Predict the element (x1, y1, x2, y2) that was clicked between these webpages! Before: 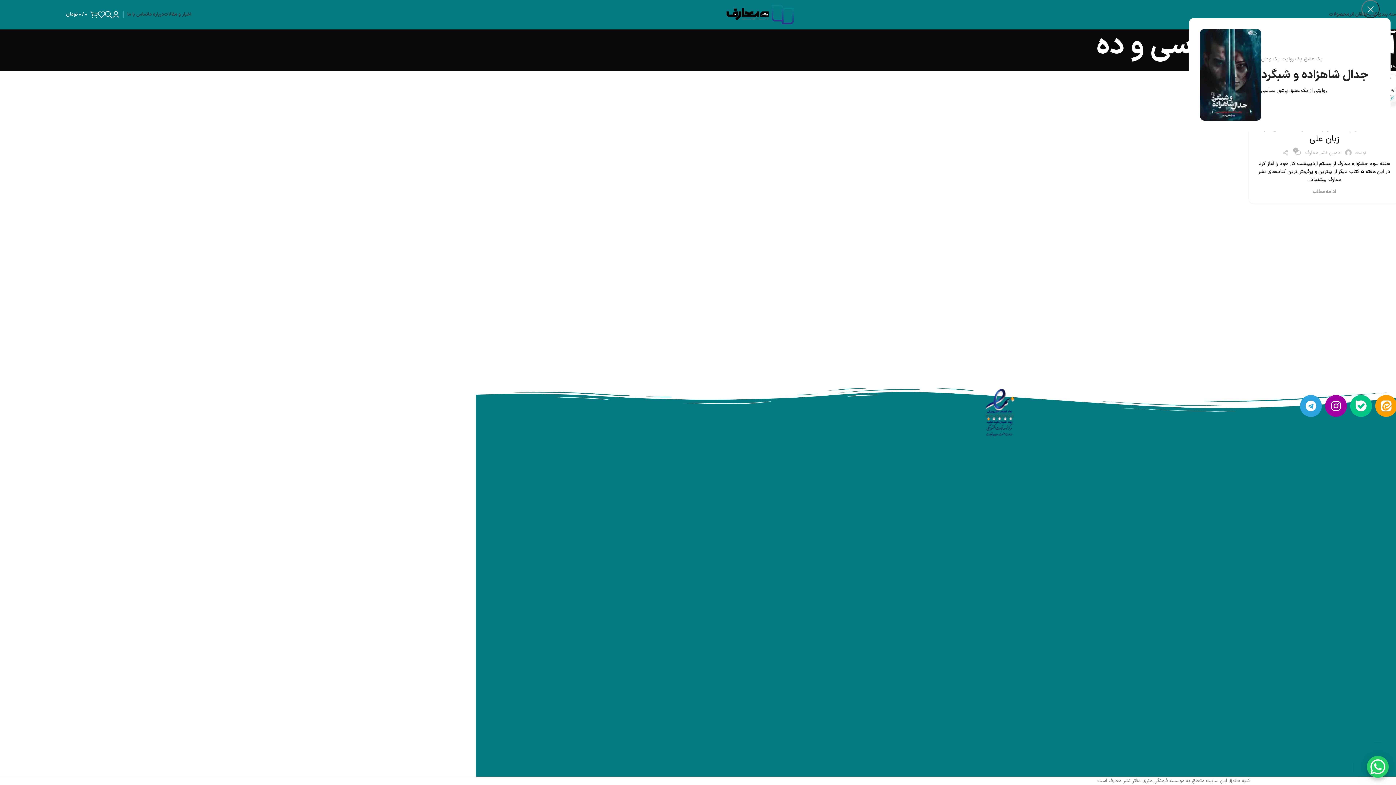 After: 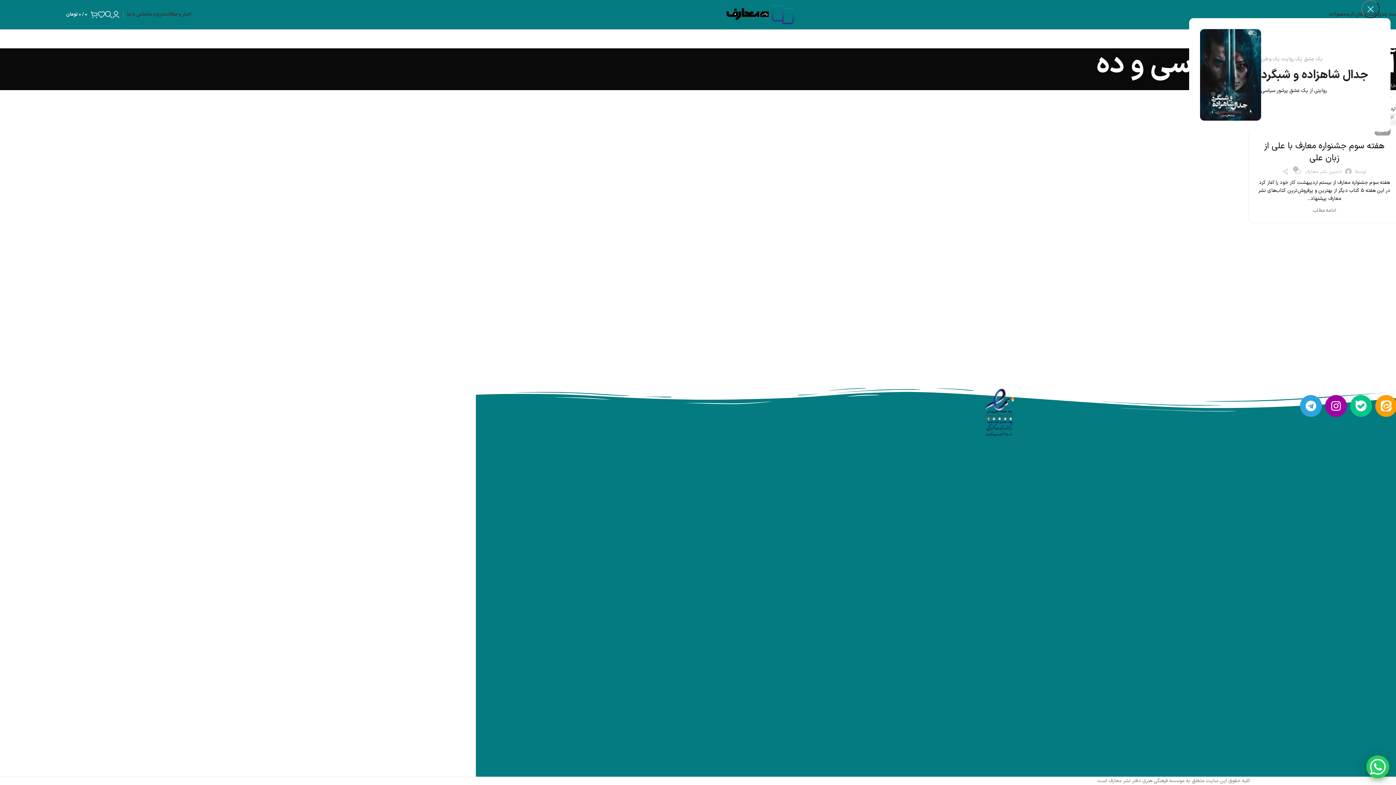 Action: bbox: (1367, 756, 1389, 778) label: WhatsApp Chat Button